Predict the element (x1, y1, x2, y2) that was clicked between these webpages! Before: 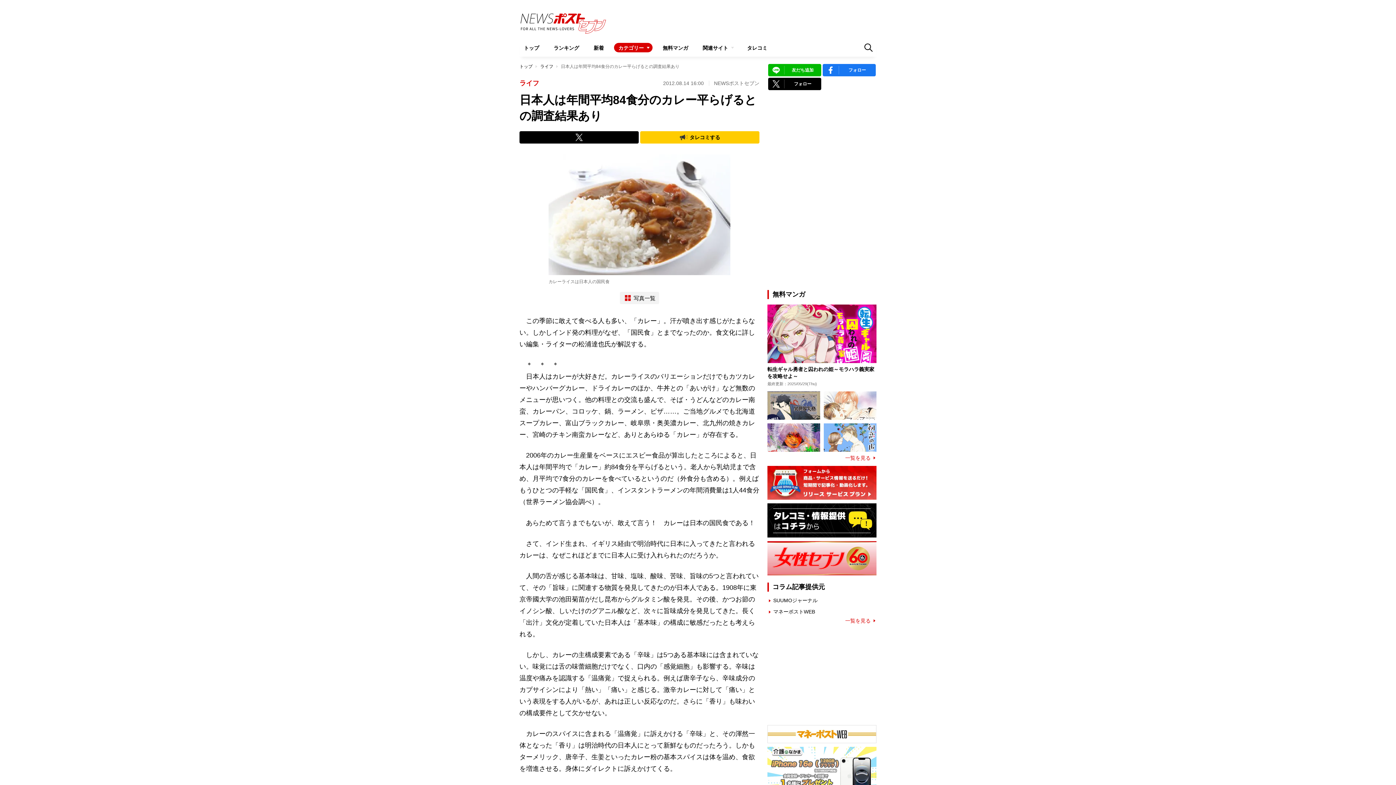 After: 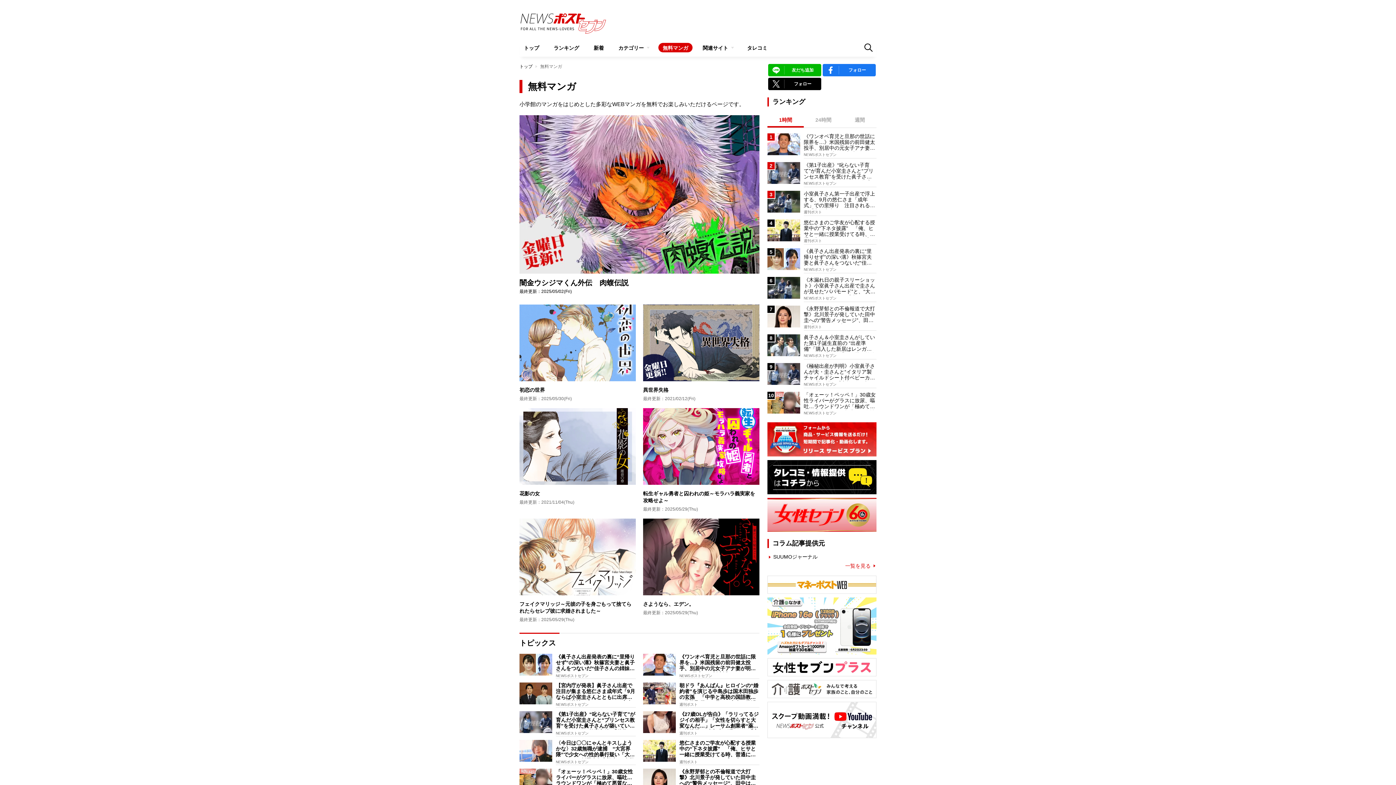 Action: label: 一覧を見る bbox: (845, 455, 876, 460)